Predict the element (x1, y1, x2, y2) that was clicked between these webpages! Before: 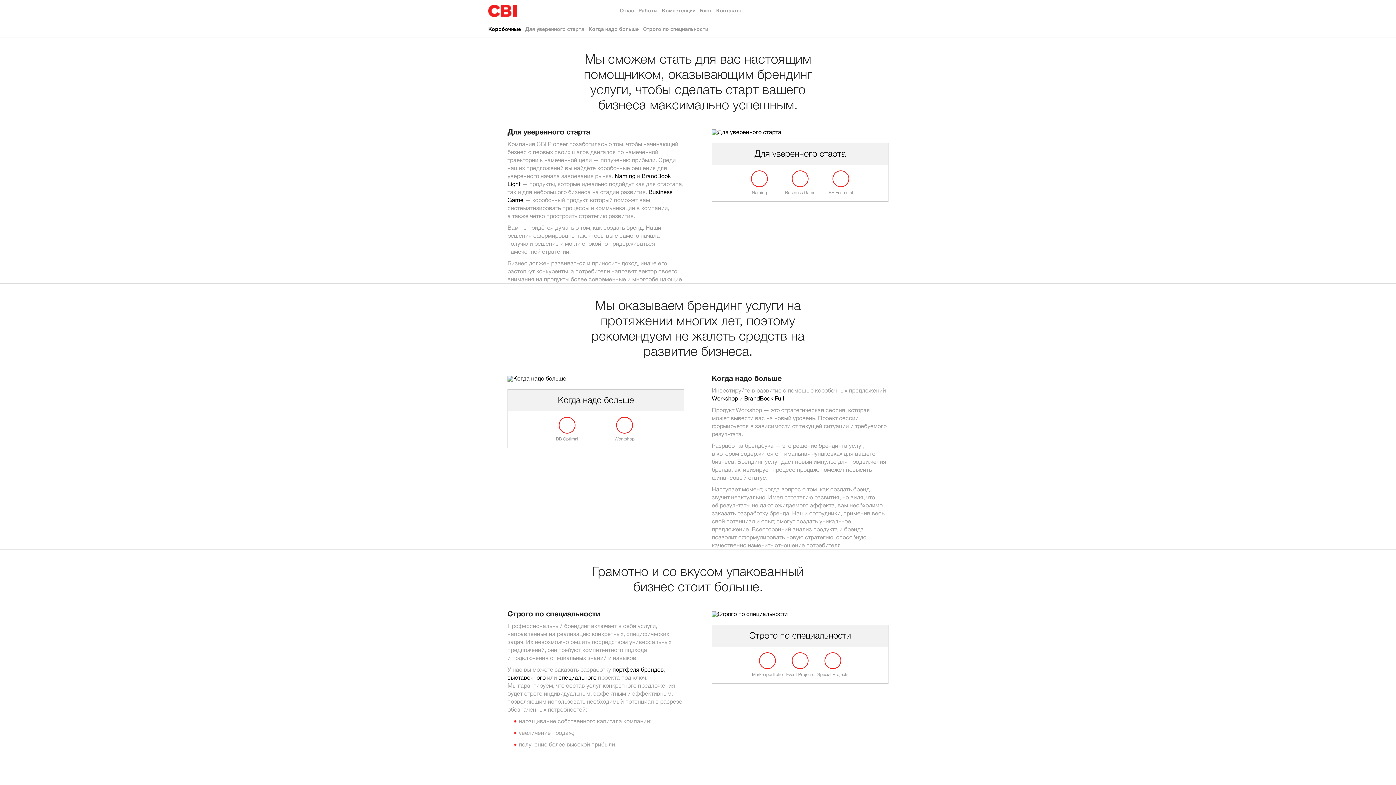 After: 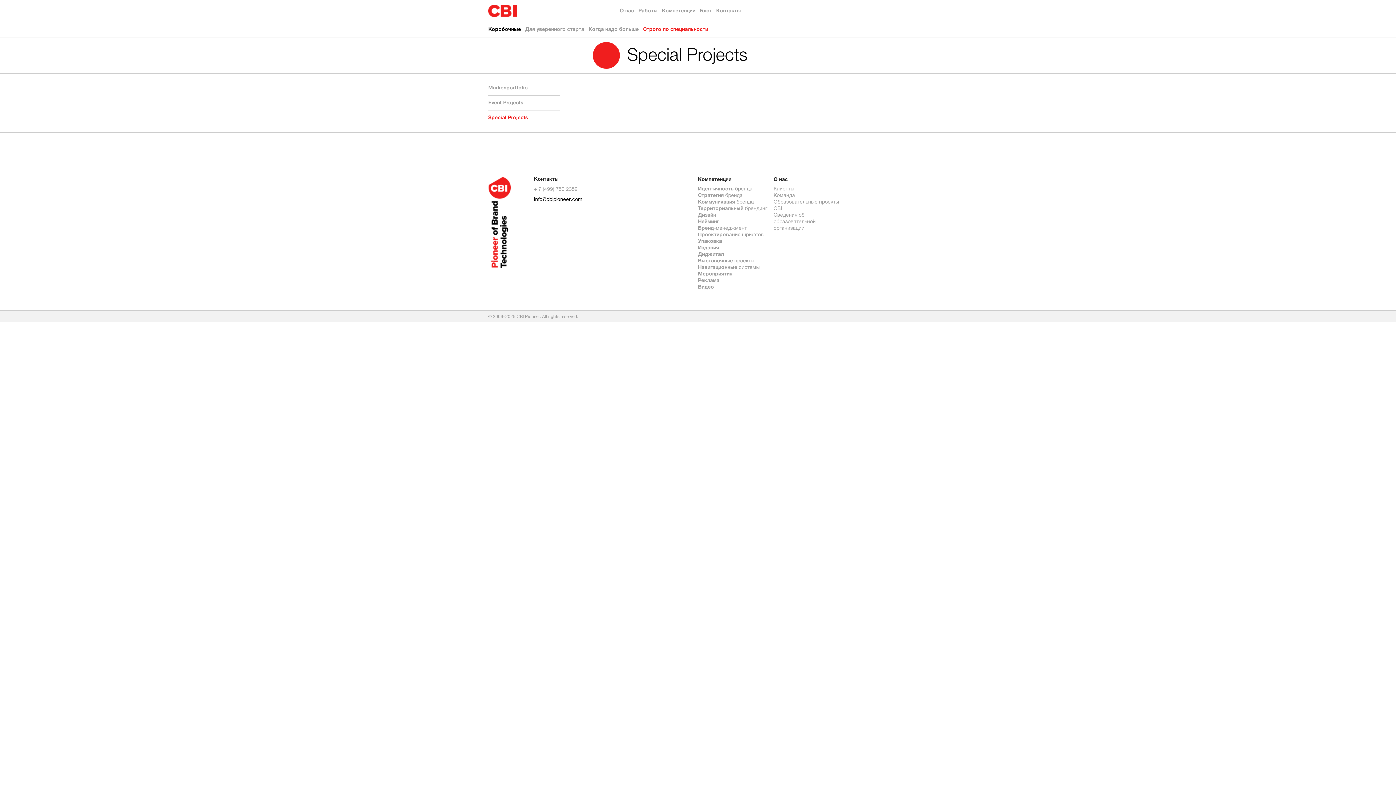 Action: label: Special Projects bbox: (816, 652, 849, 677)